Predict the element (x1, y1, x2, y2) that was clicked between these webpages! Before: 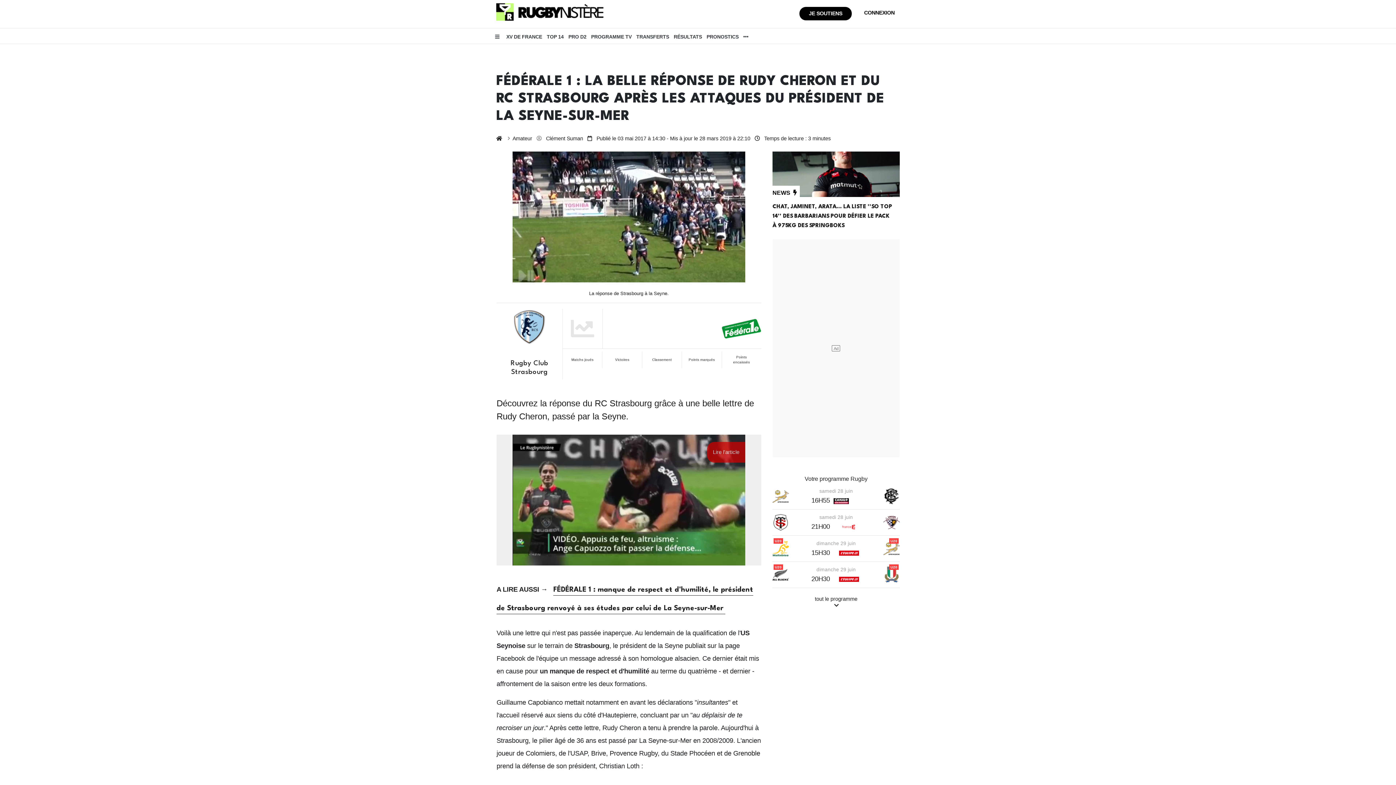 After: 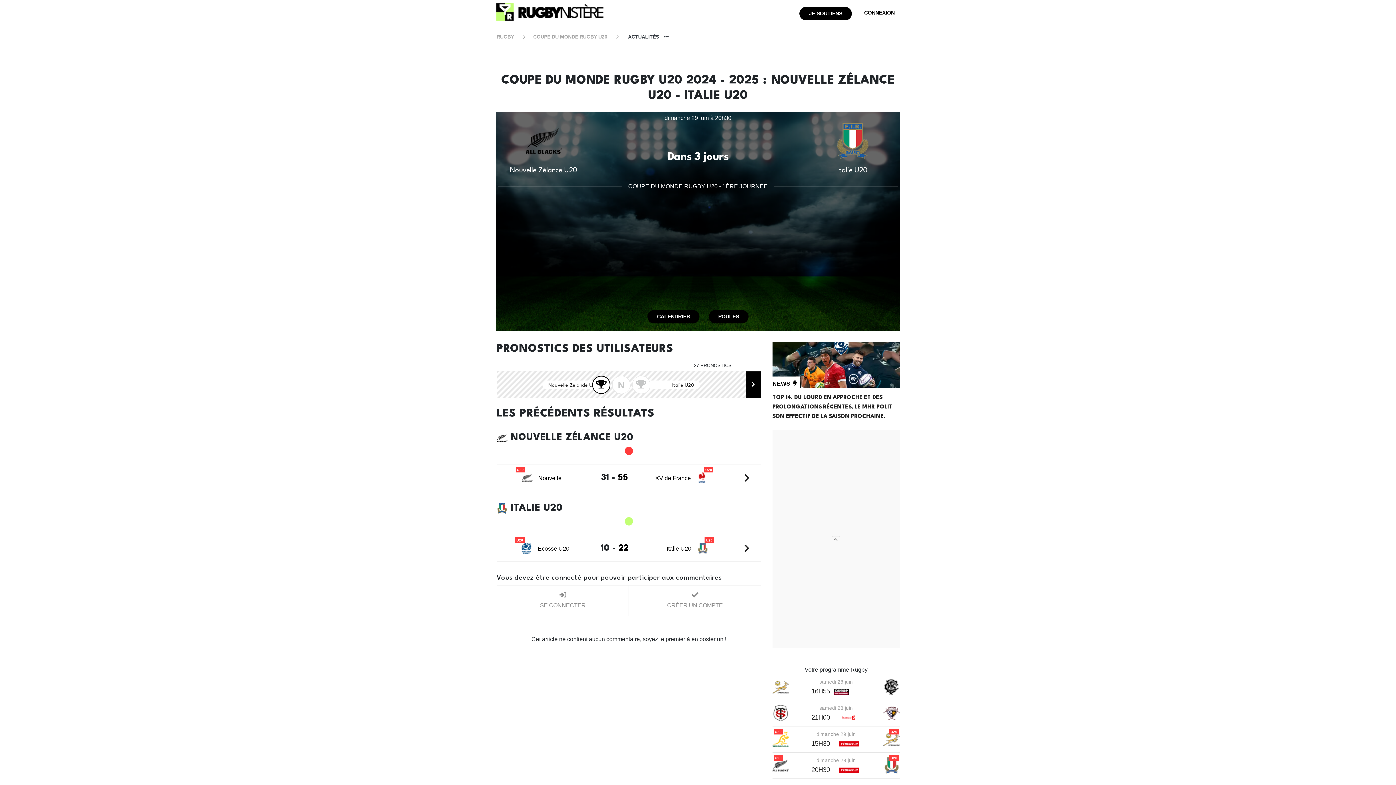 Action: bbox: (772, 562, 899, 588) label: U20
dimanche 29 juin

20H30

U20